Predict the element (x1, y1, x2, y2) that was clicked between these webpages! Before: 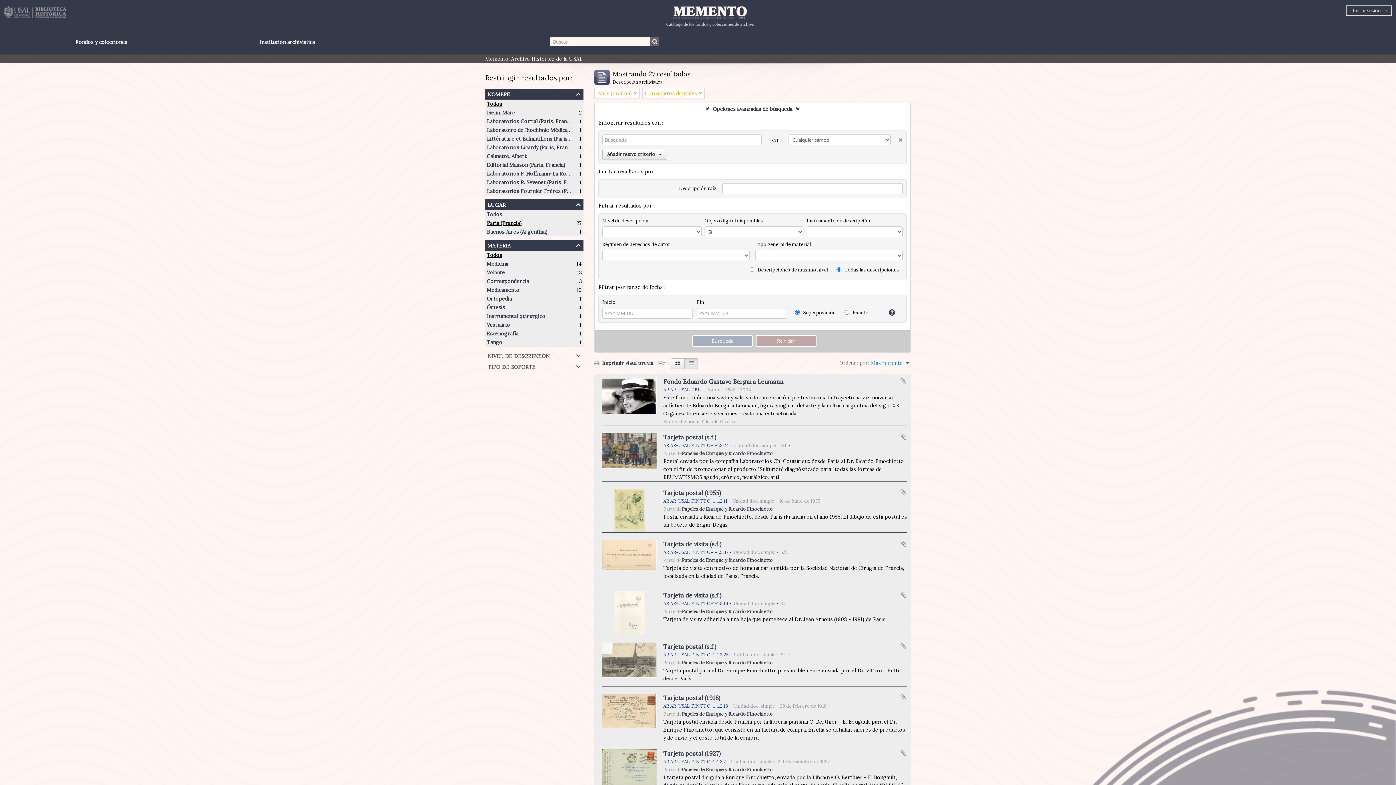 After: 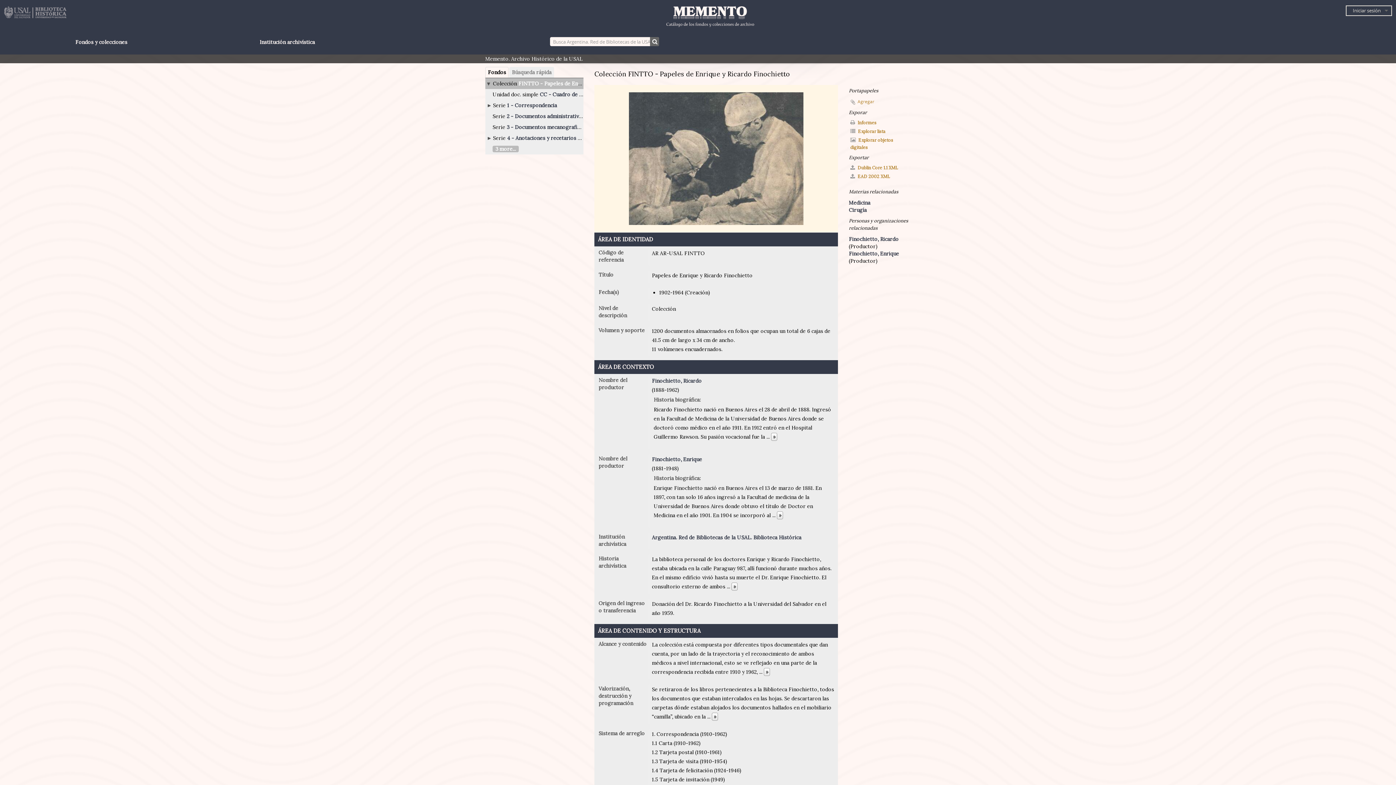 Action: label: Papeles de Enrique y Ricardo Finochietto bbox: (682, 766, 772, 772)